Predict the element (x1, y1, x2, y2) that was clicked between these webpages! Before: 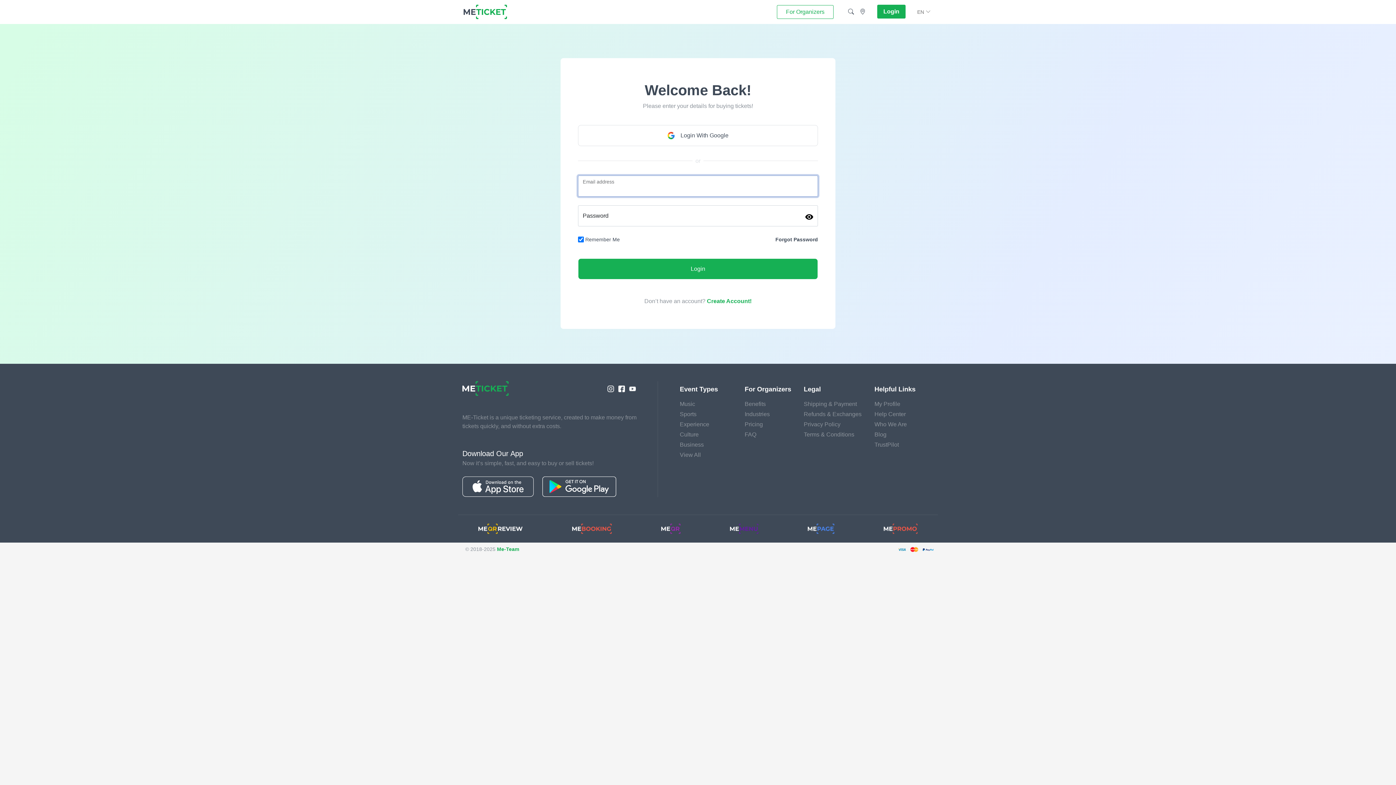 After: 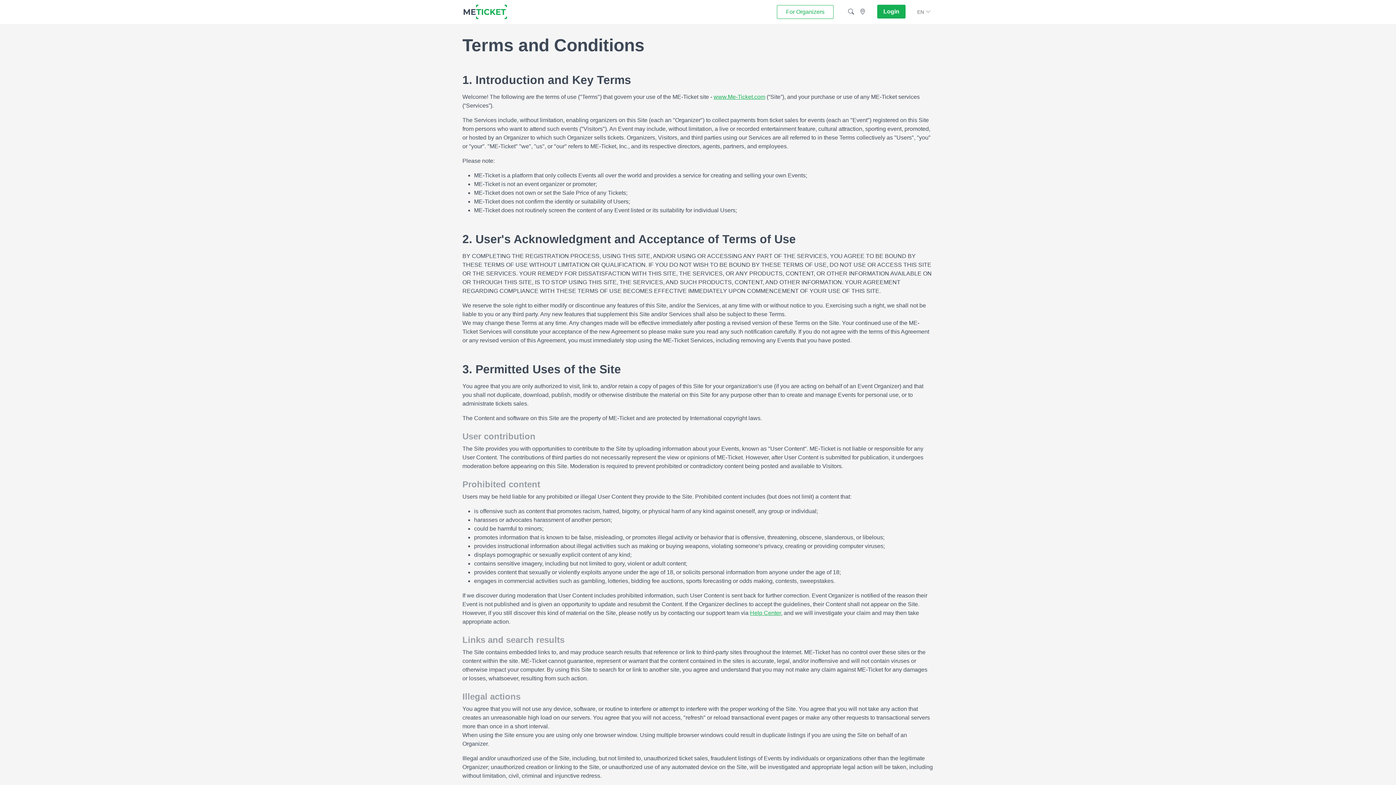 Action: label: Terms & Conditions bbox: (804, 431, 854, 437)